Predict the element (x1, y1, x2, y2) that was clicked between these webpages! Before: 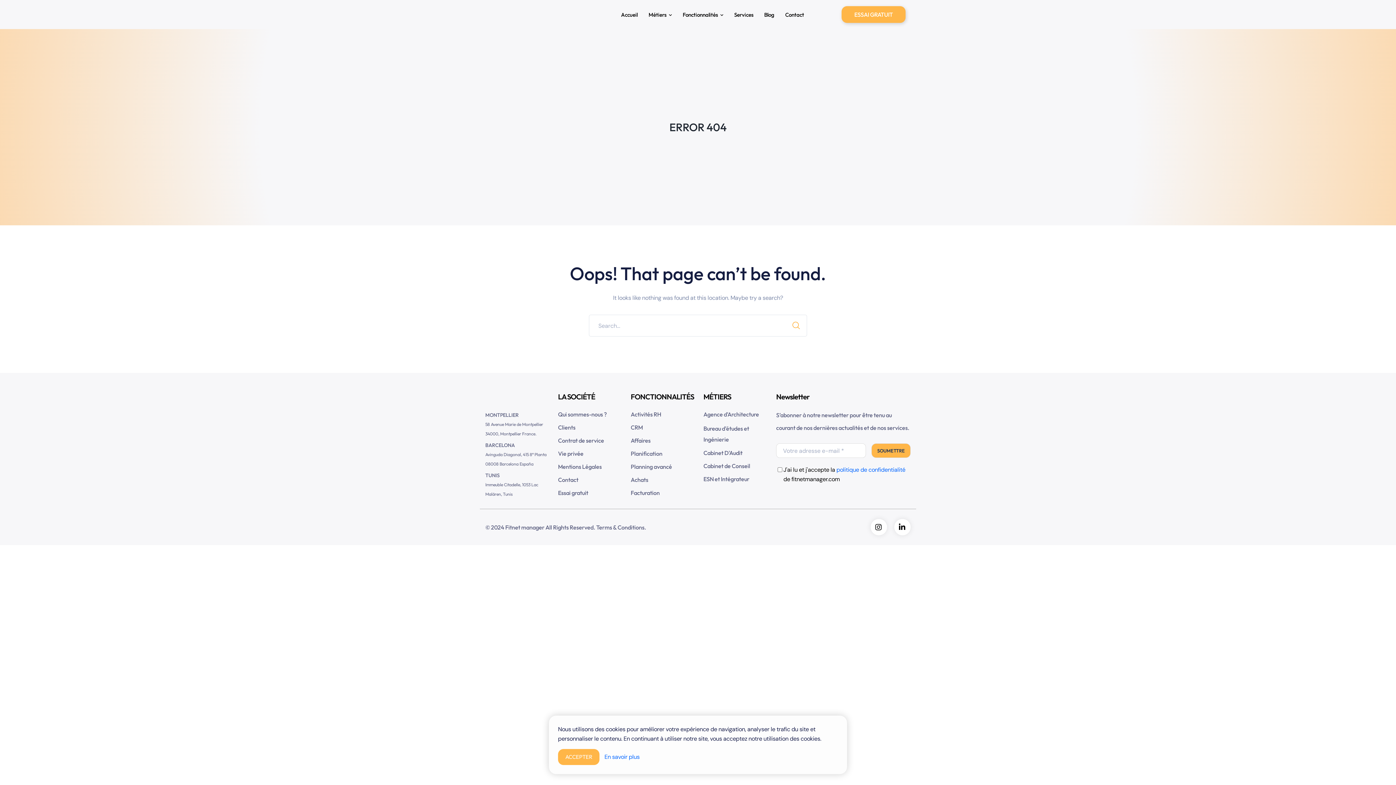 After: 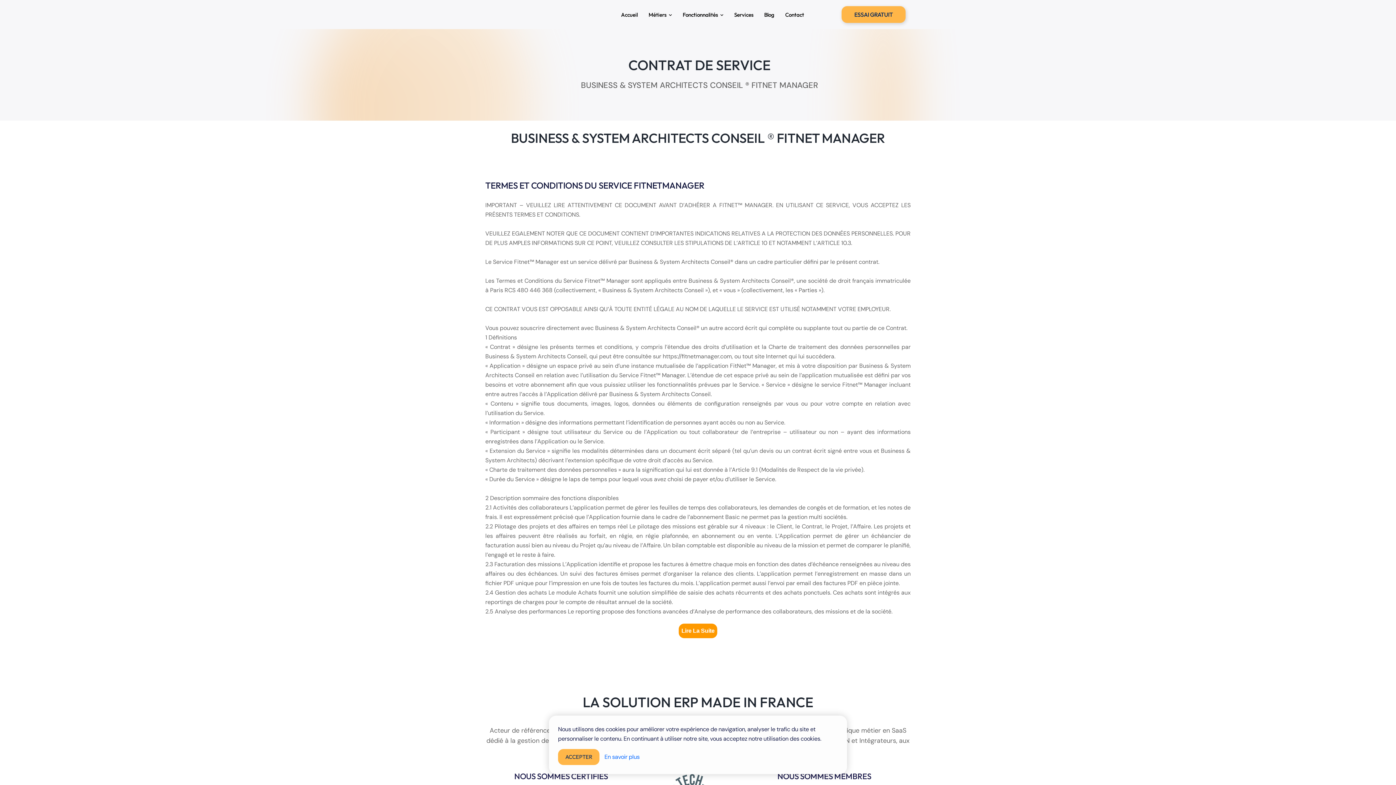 Action: bbox: (558, 436, 604, 445) label: Contrat de service